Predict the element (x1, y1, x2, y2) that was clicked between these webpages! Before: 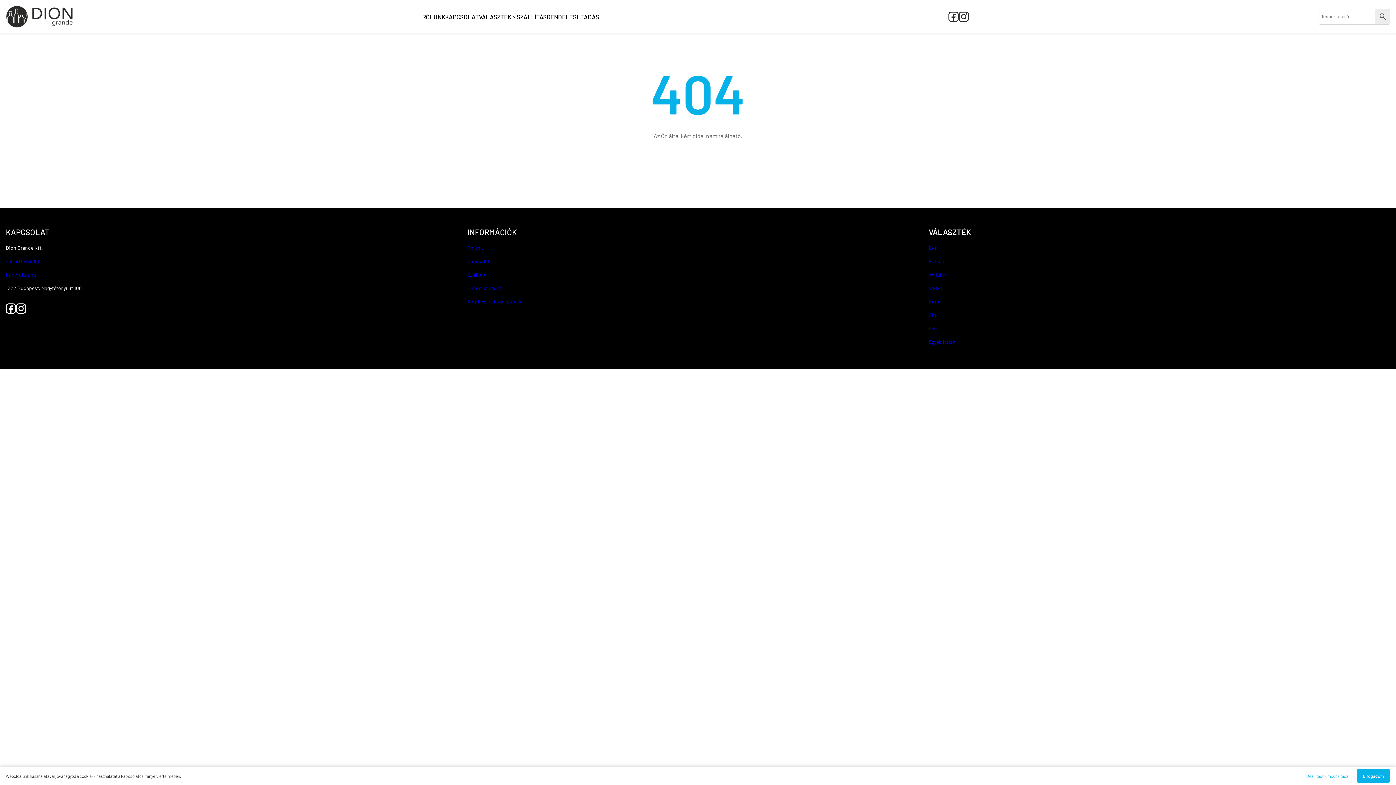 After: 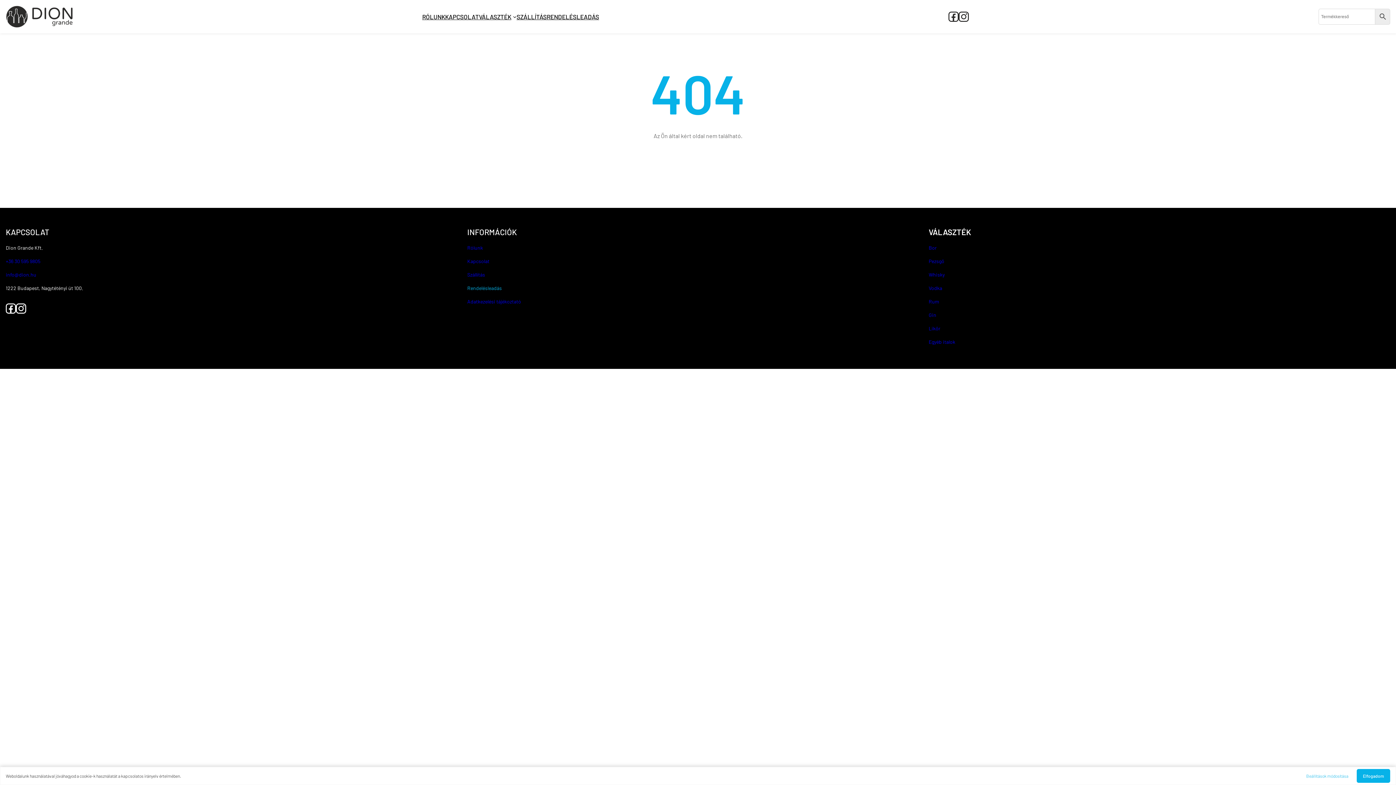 Action: label: Rendelésleadás bbox: (467, 285, 501, 291)